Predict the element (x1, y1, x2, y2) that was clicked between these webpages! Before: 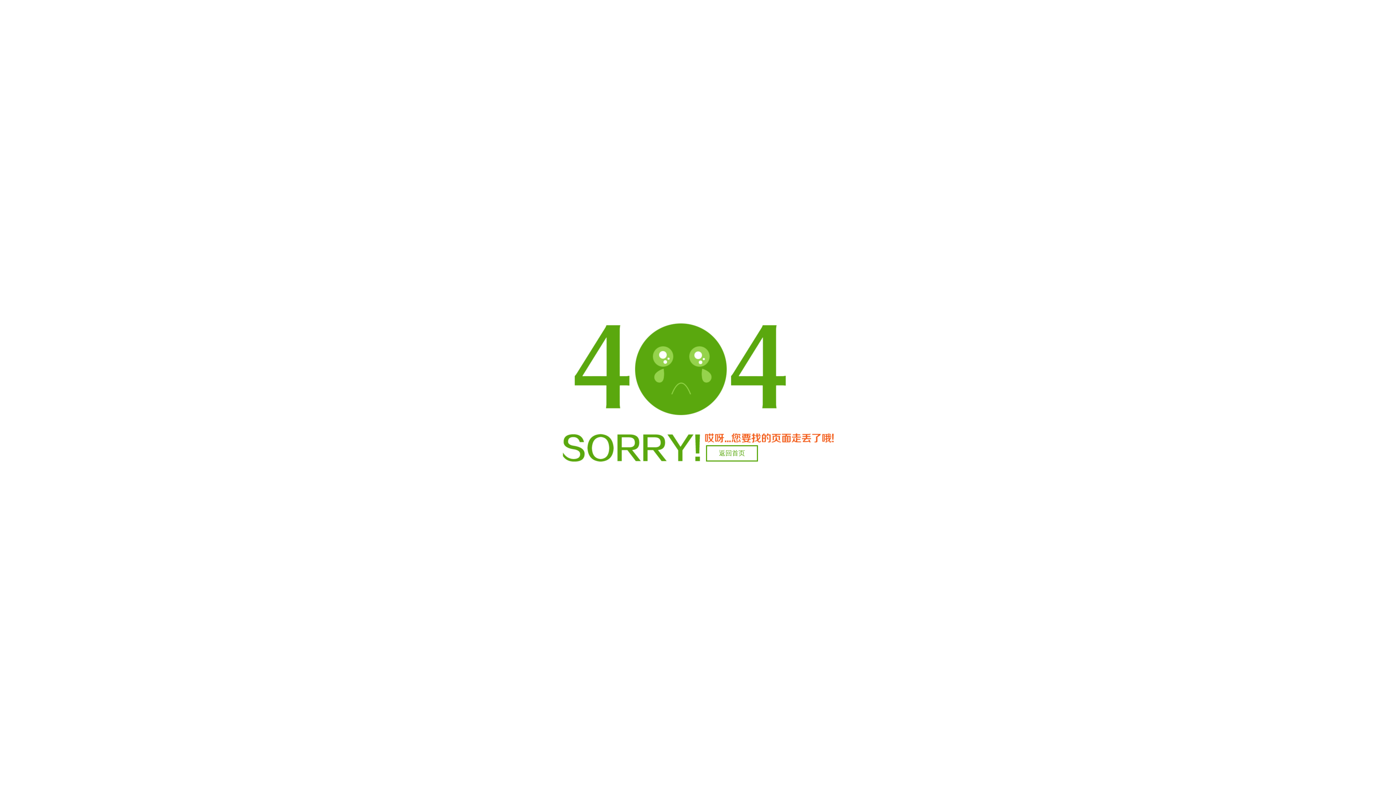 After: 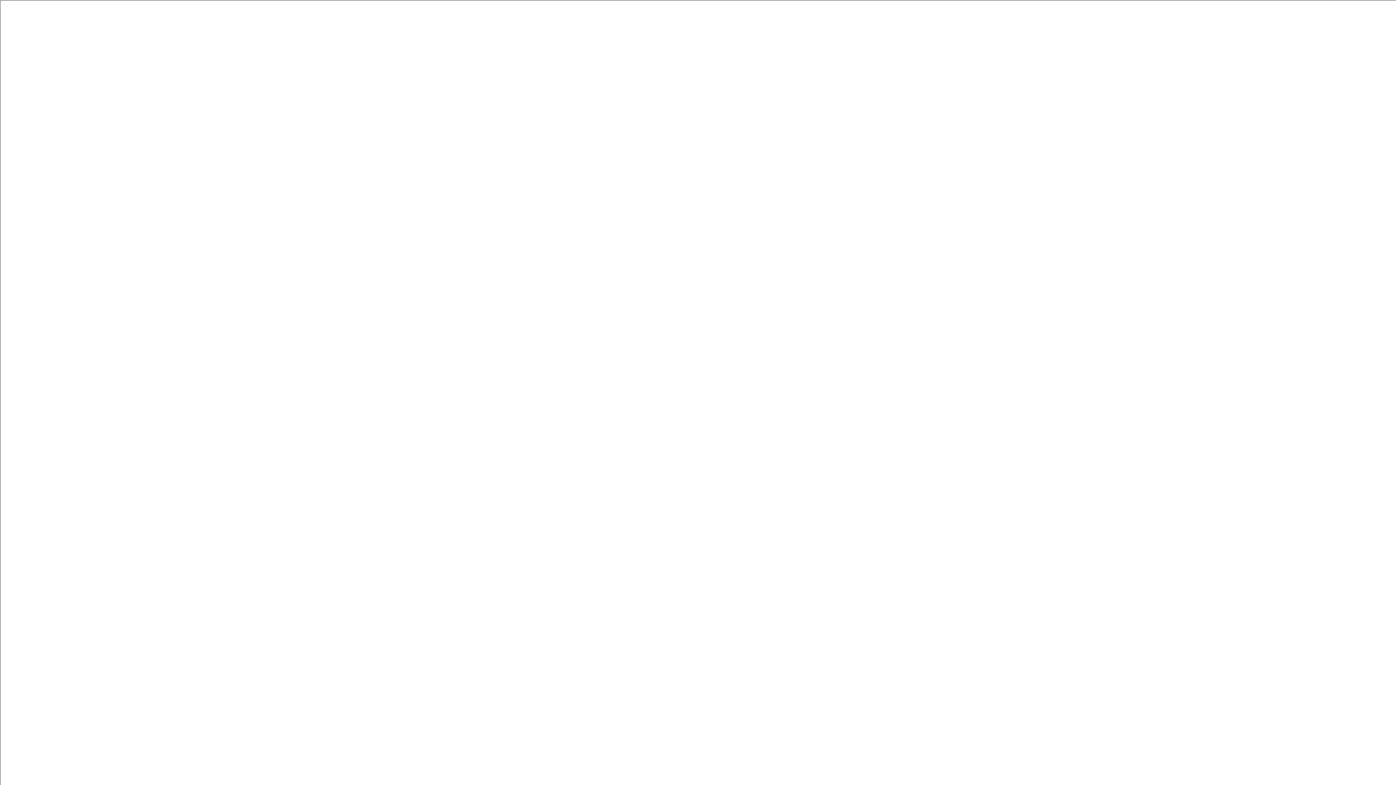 Action: bbox: (706, 445, 758, 461) label: 返回首页